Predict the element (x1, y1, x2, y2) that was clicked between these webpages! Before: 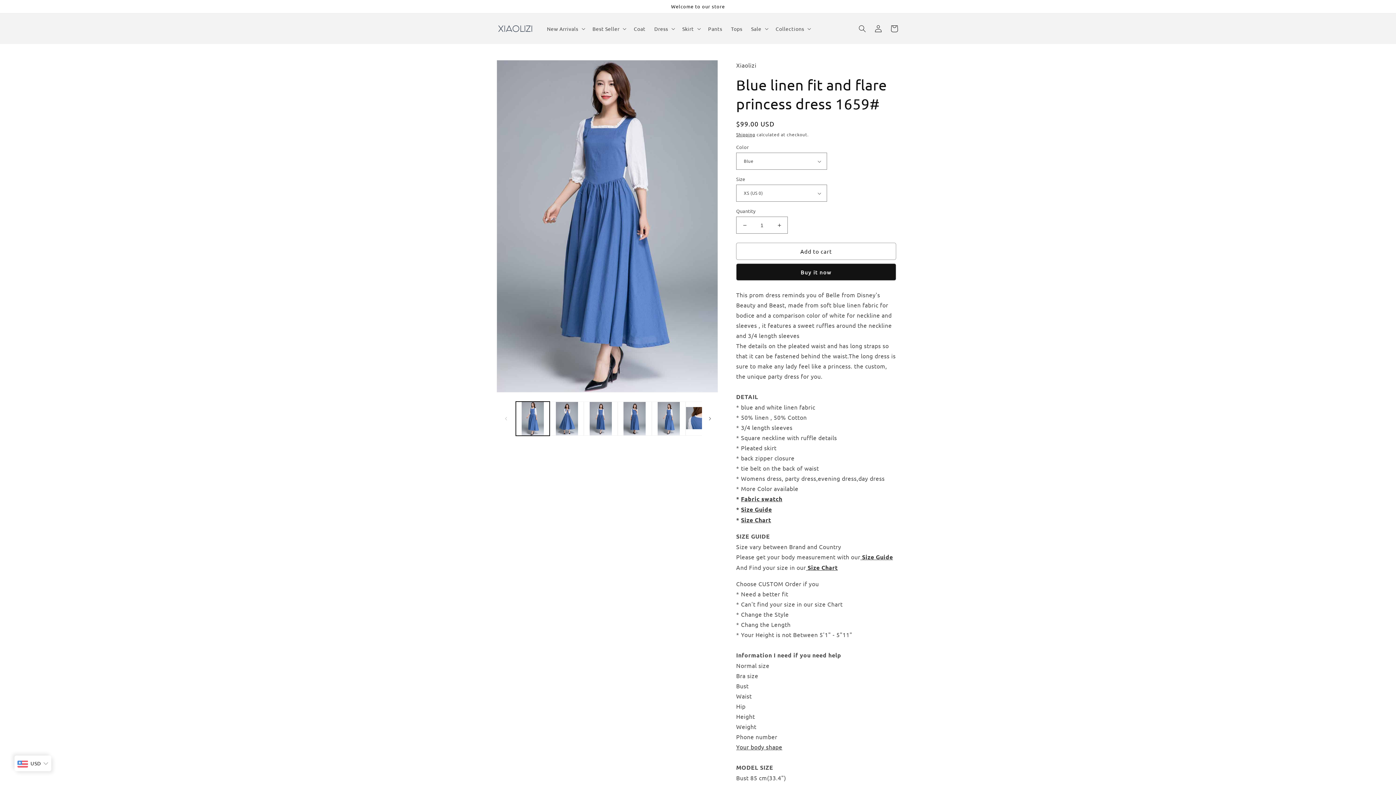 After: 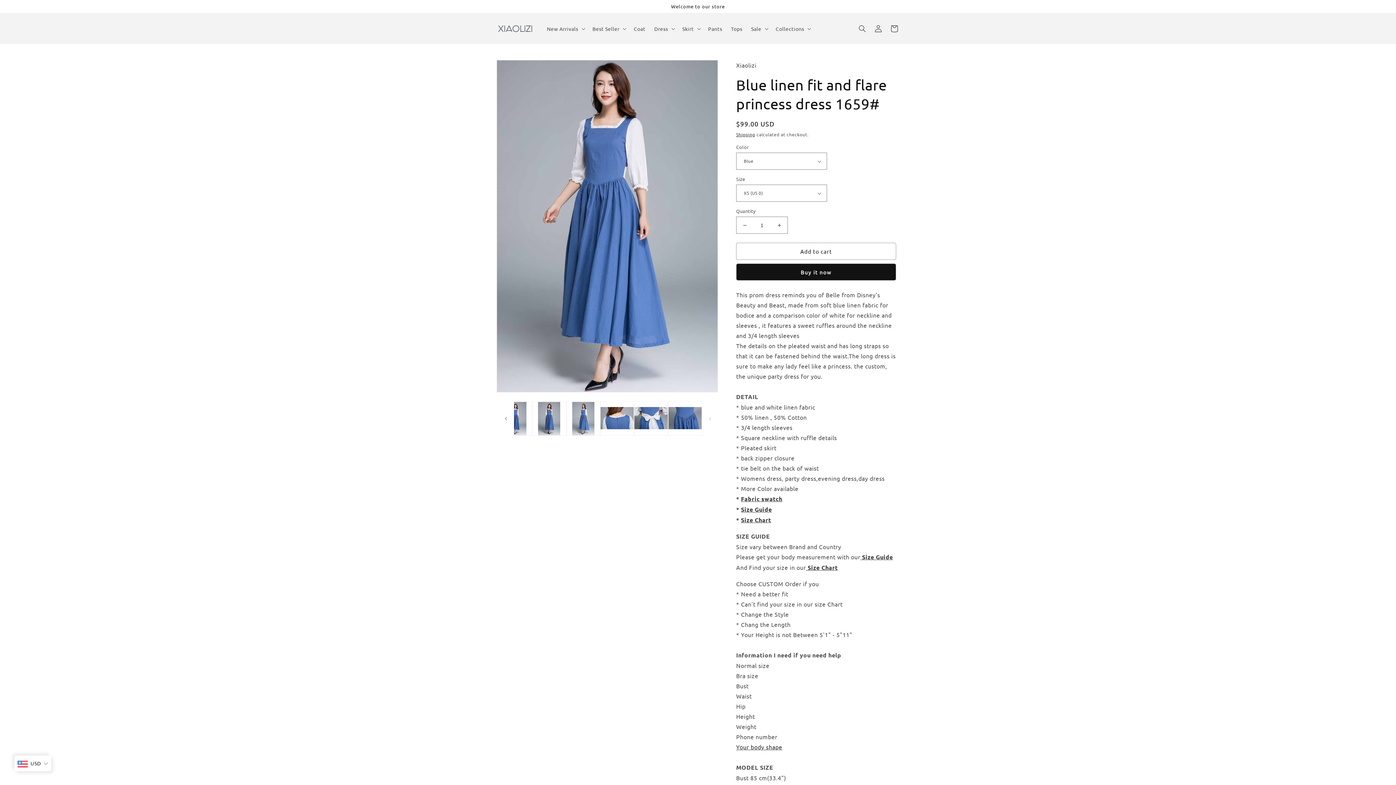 Action: label: Slide right bbox: (702, 410, 718, 426)